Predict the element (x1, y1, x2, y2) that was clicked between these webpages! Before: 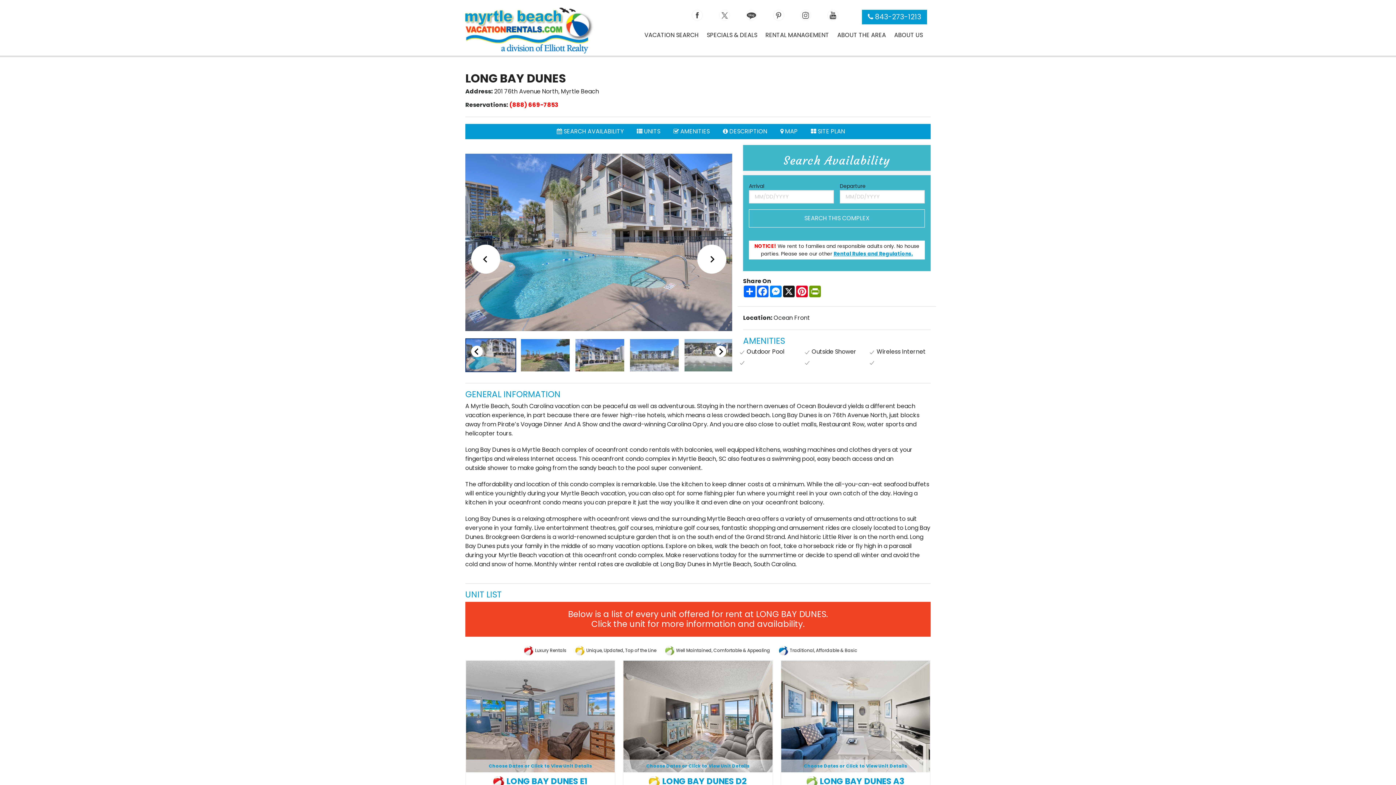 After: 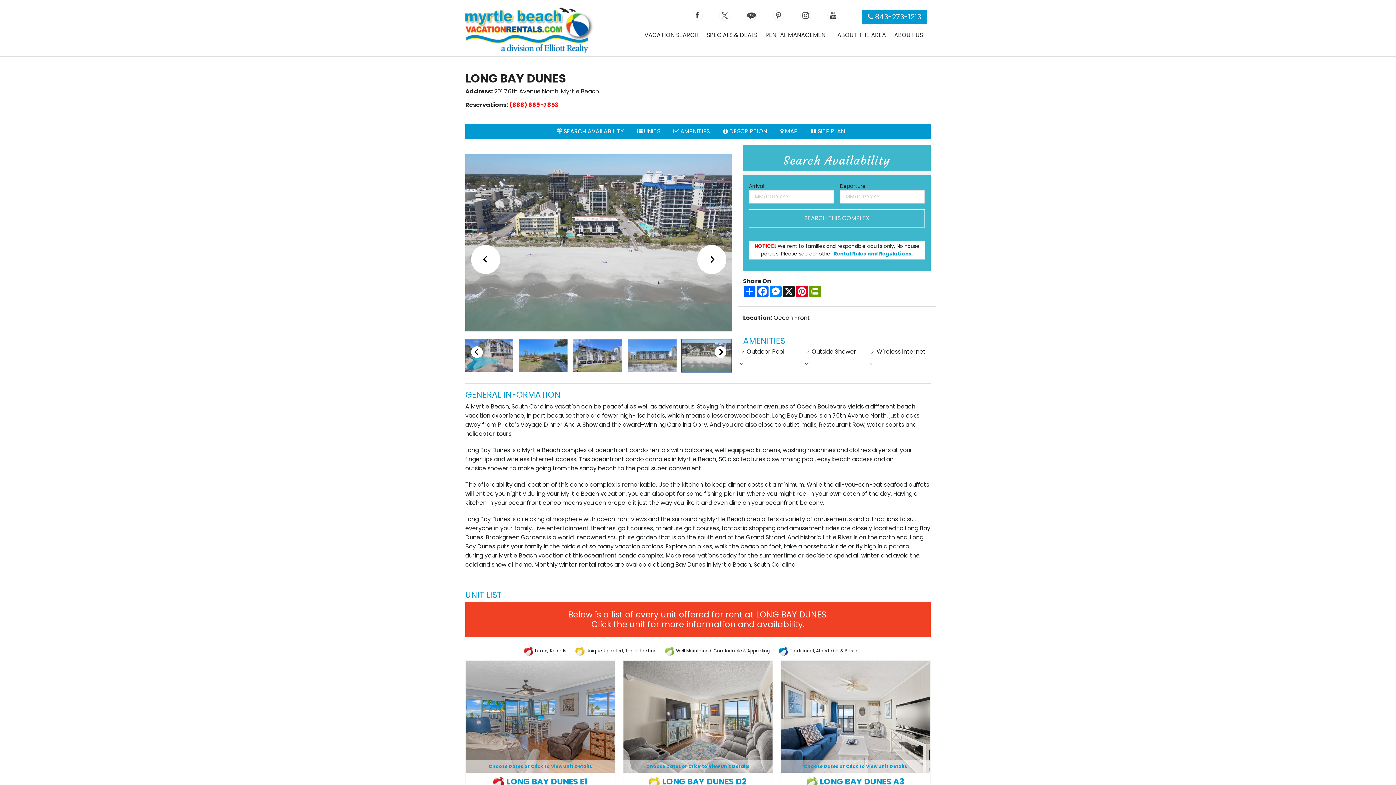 Action: label: Go to last slide bbox: (471, 244, 500, 273)